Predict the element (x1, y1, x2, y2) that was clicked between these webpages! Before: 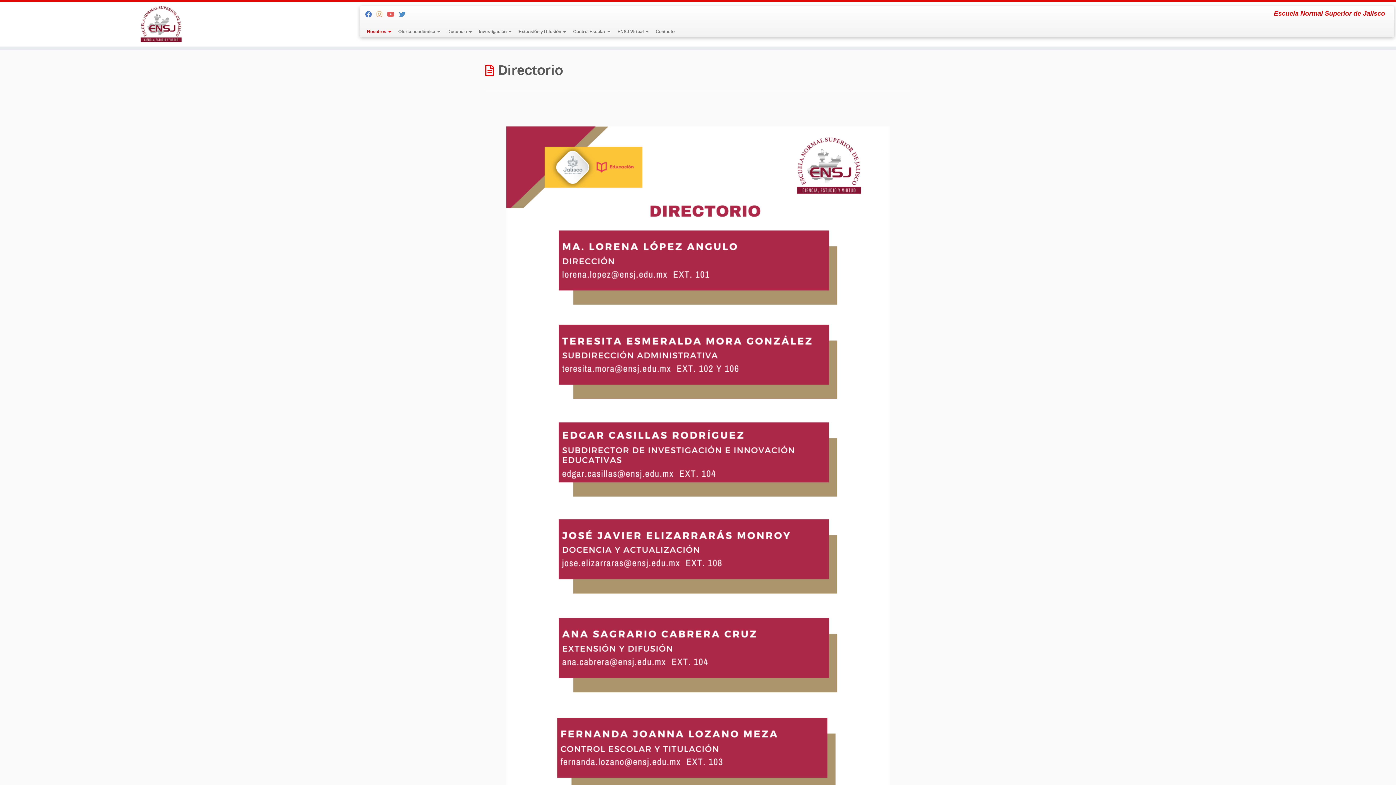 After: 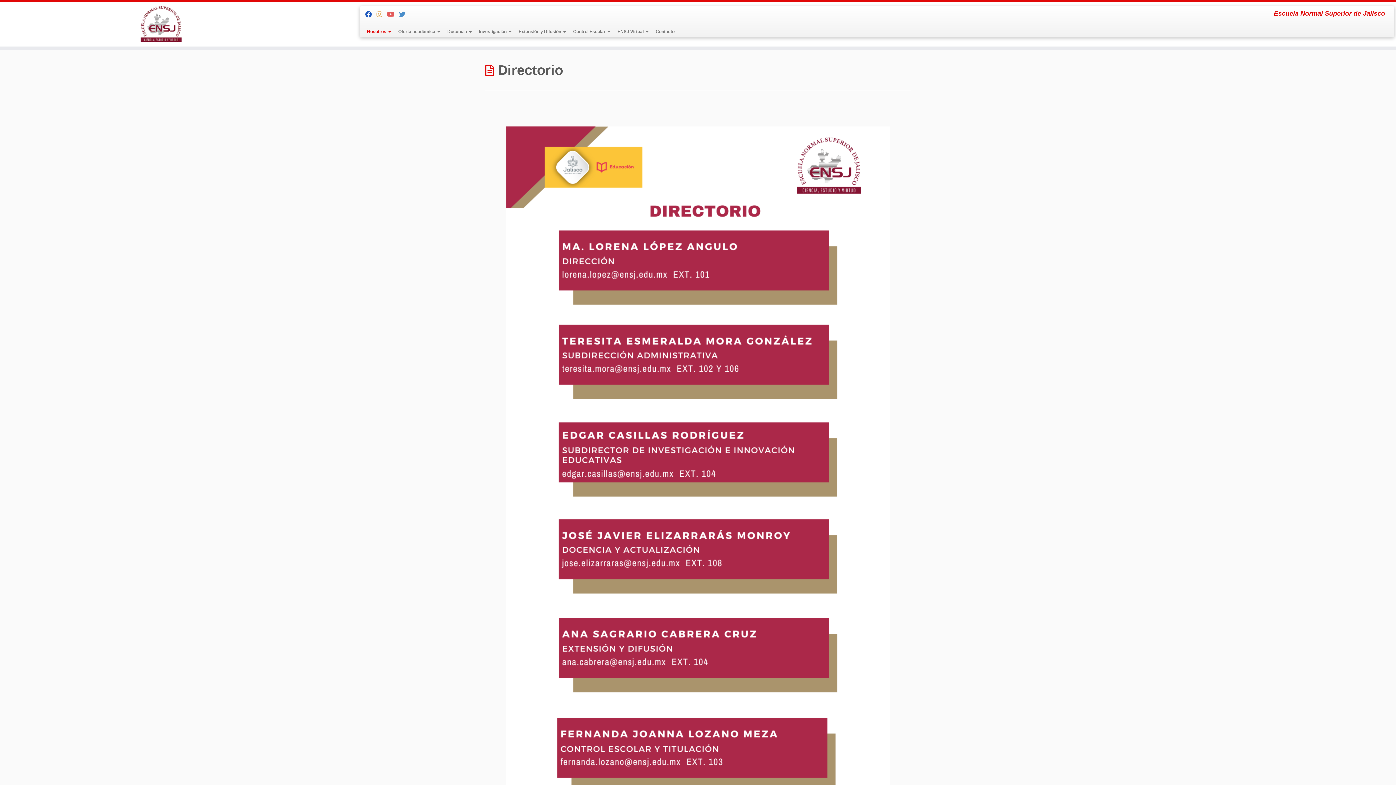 Action: label: Follow me on Facebook bbox: (365, 10, 376, 18)